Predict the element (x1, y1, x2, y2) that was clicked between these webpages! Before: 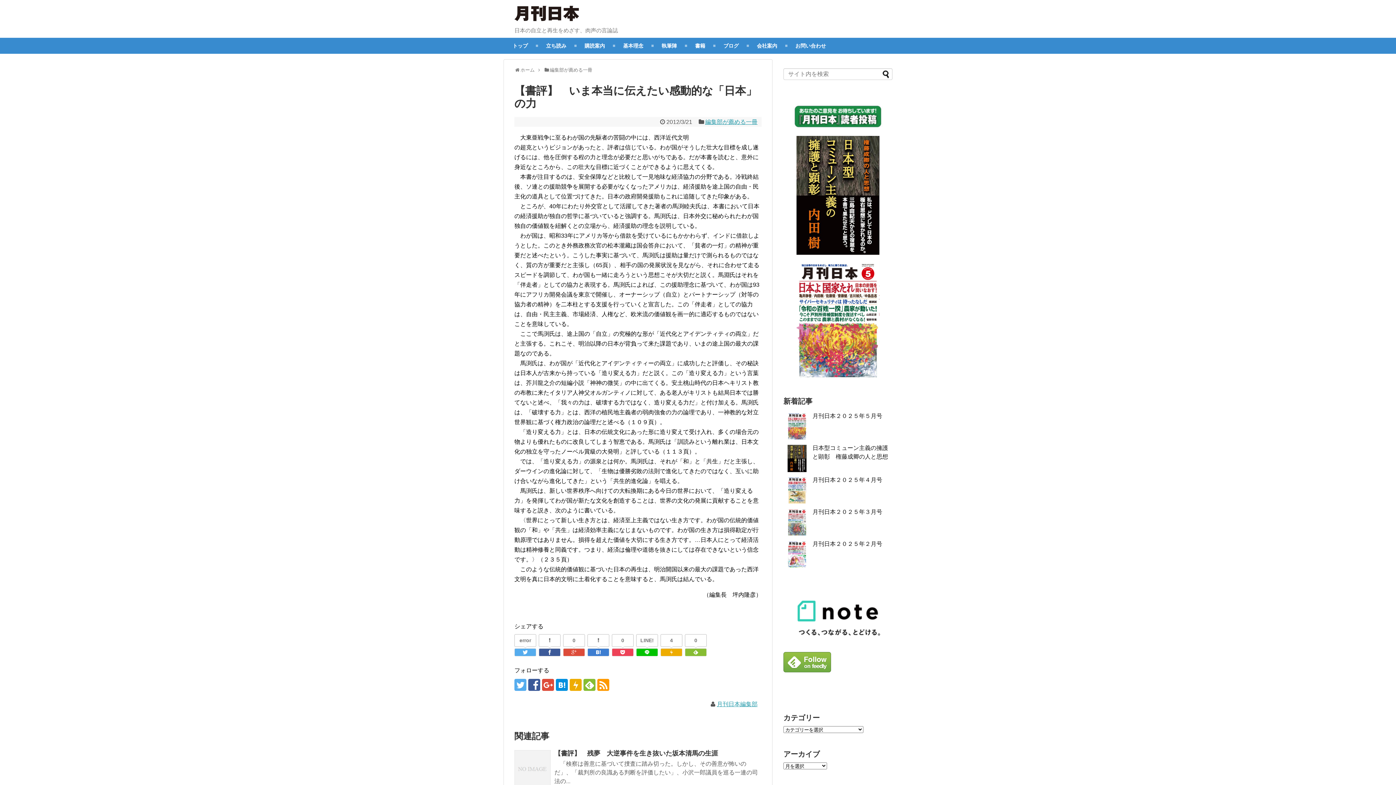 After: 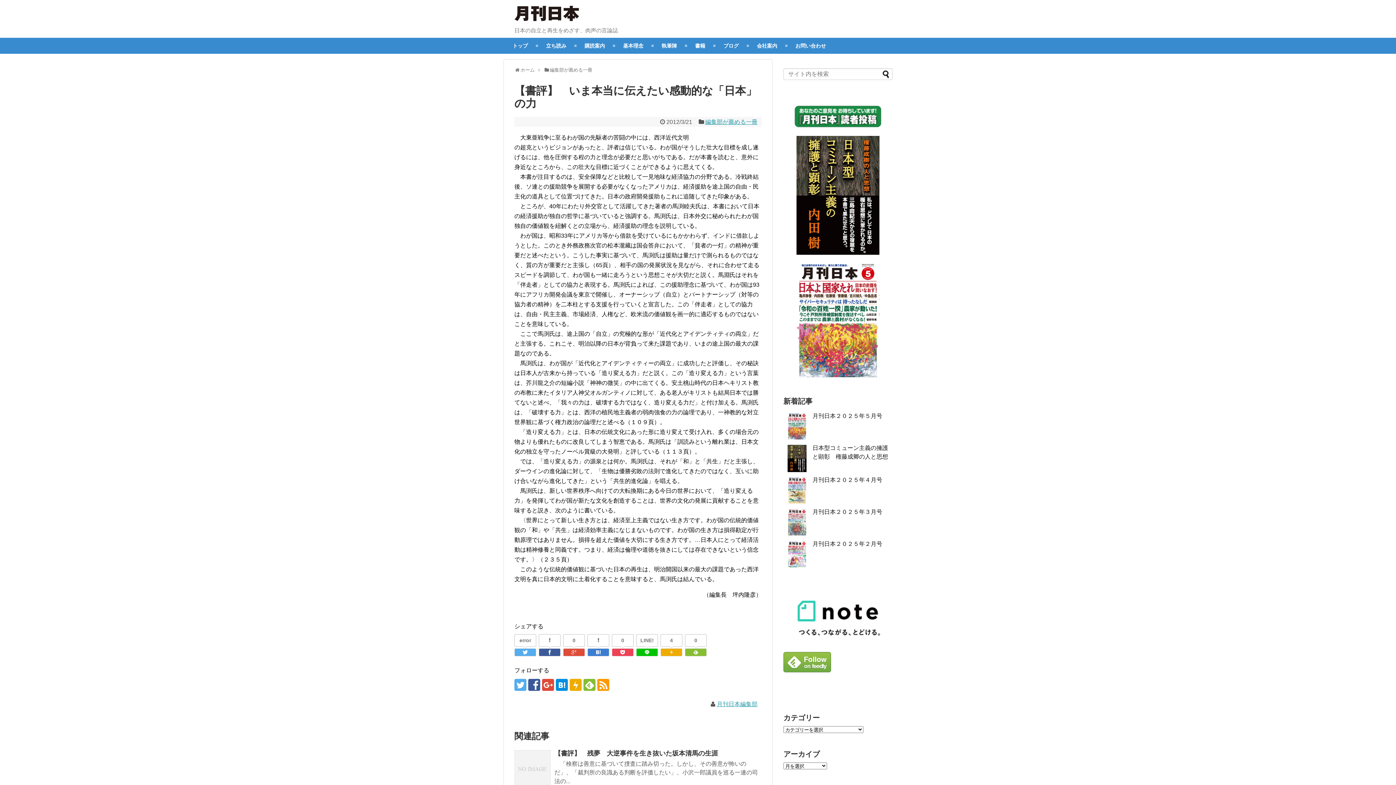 Action: bbox: (542, 679, 554, 691)